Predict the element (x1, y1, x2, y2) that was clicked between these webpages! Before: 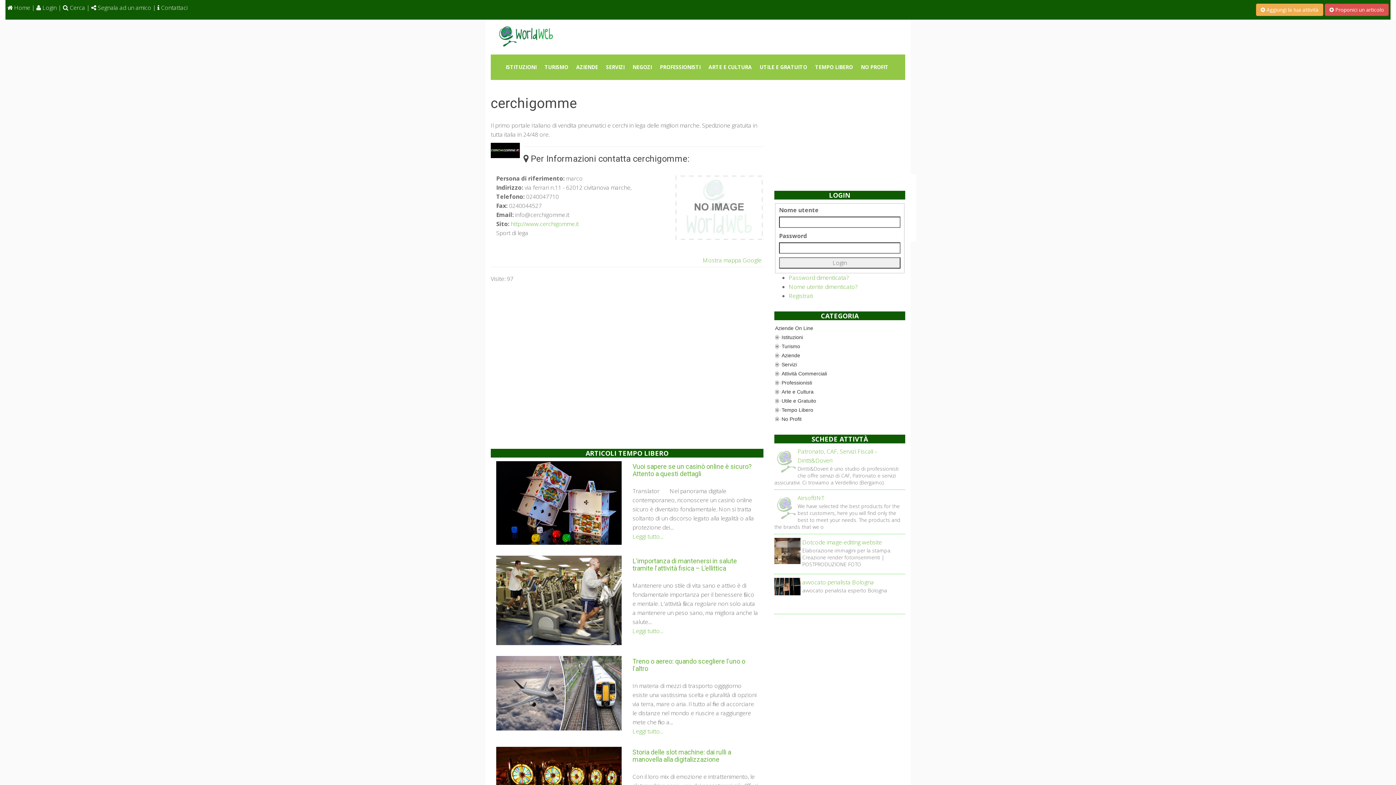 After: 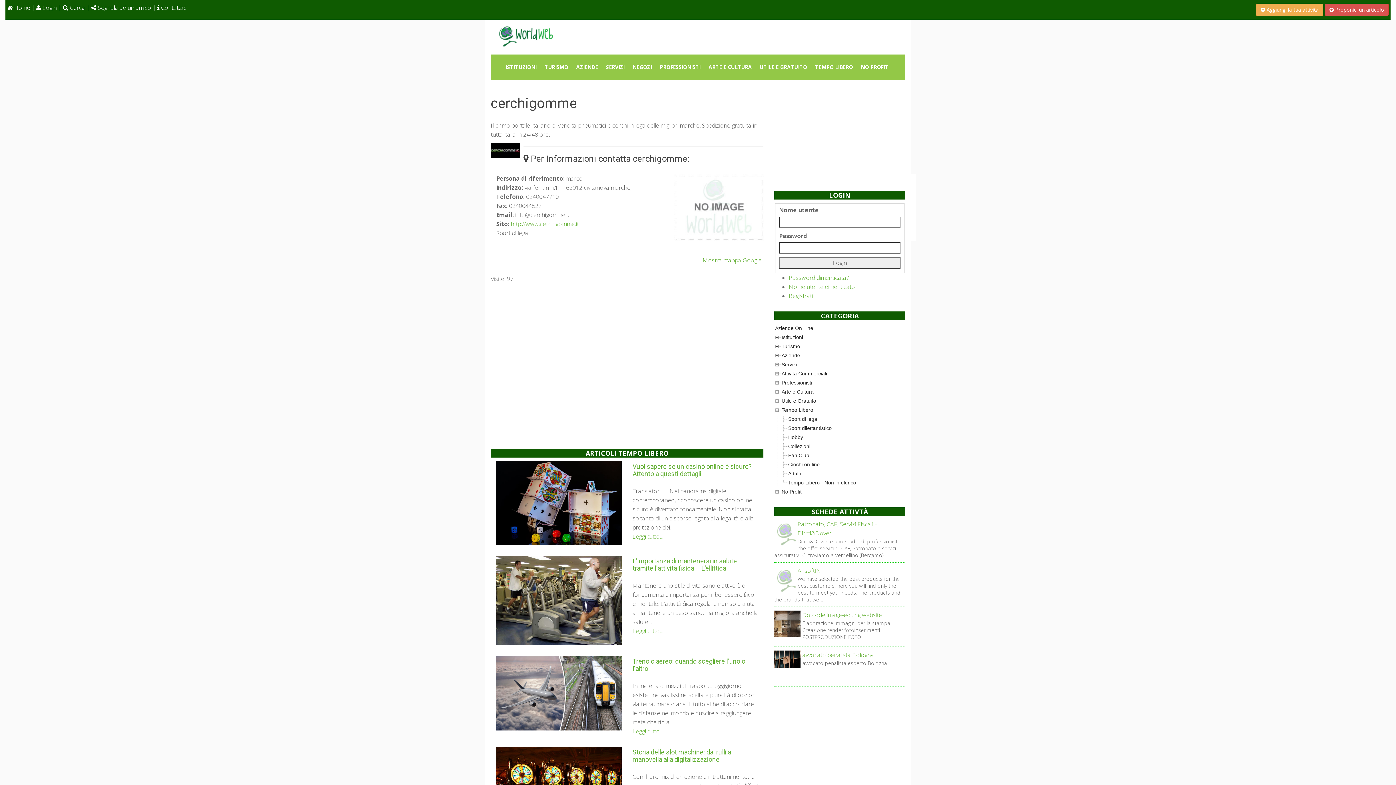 Action: bbox: (774, 407, 781, 412)